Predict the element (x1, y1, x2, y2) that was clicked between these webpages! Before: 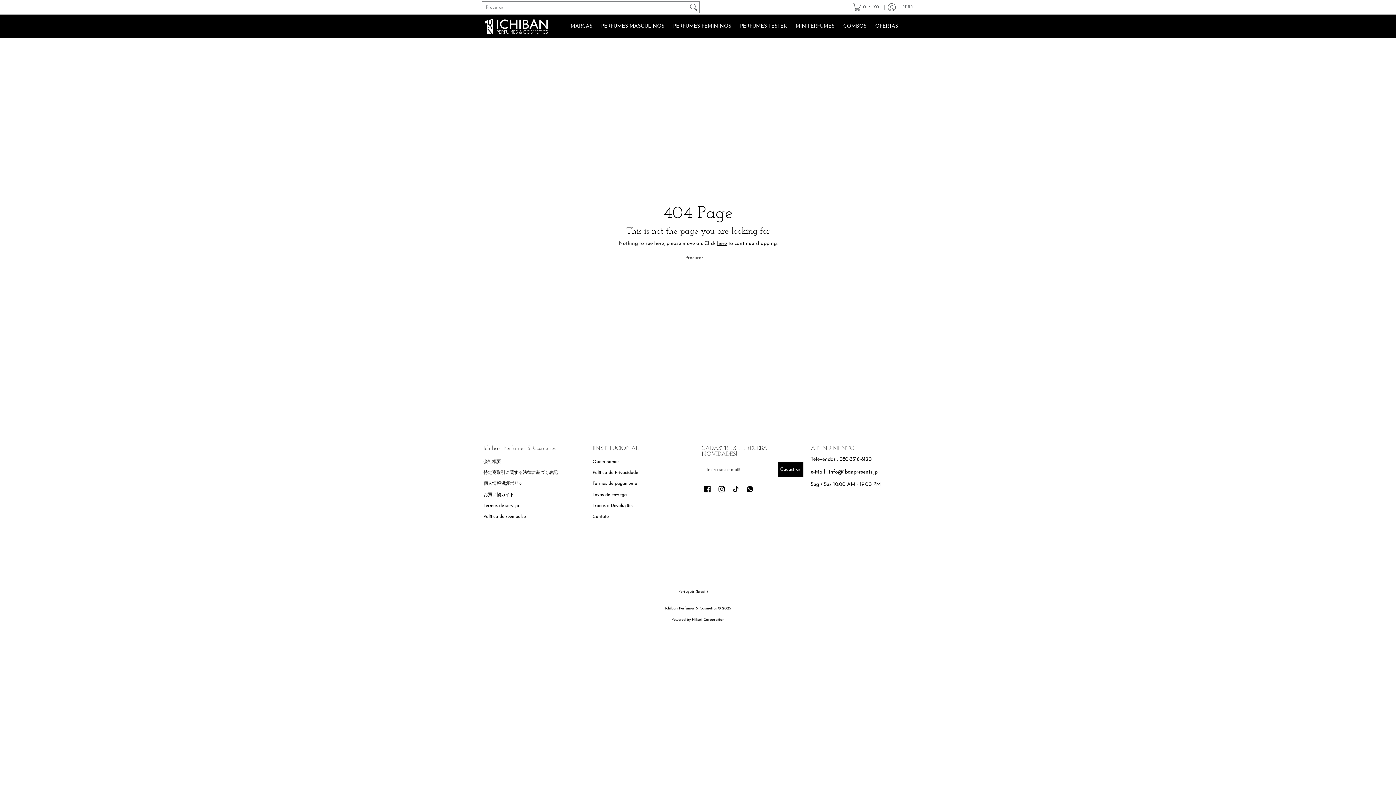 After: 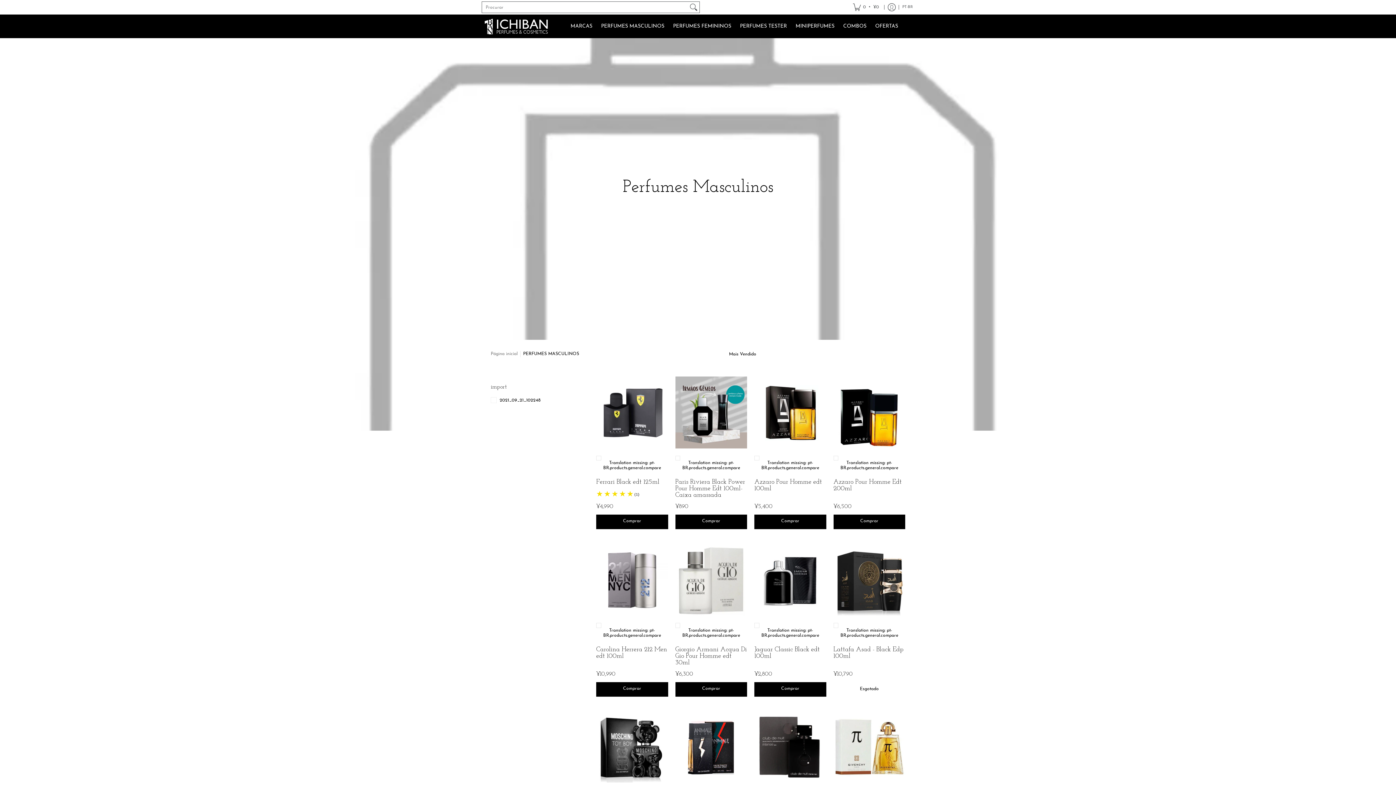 Action: bbox: (597, 14, 668, 38) label: PERFUMES MASCULINOS